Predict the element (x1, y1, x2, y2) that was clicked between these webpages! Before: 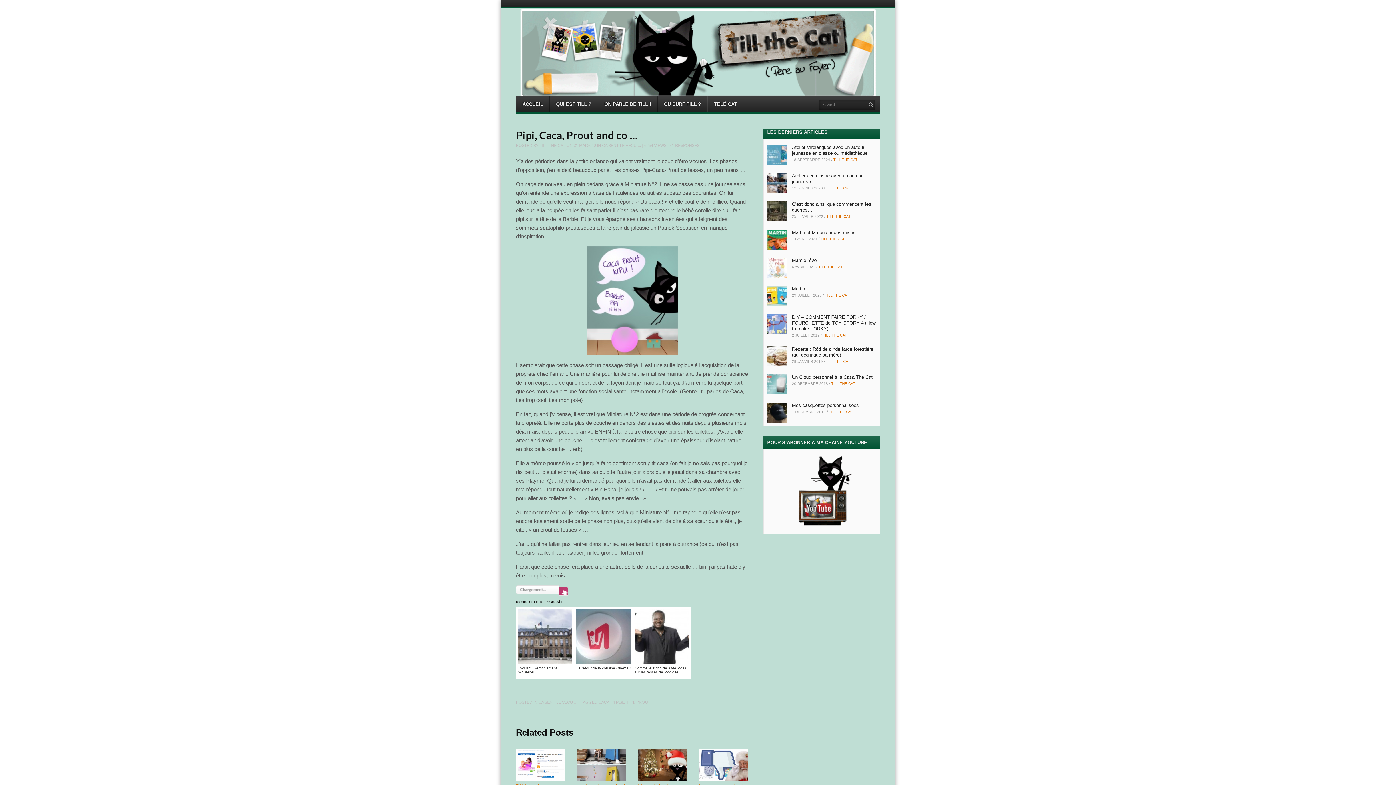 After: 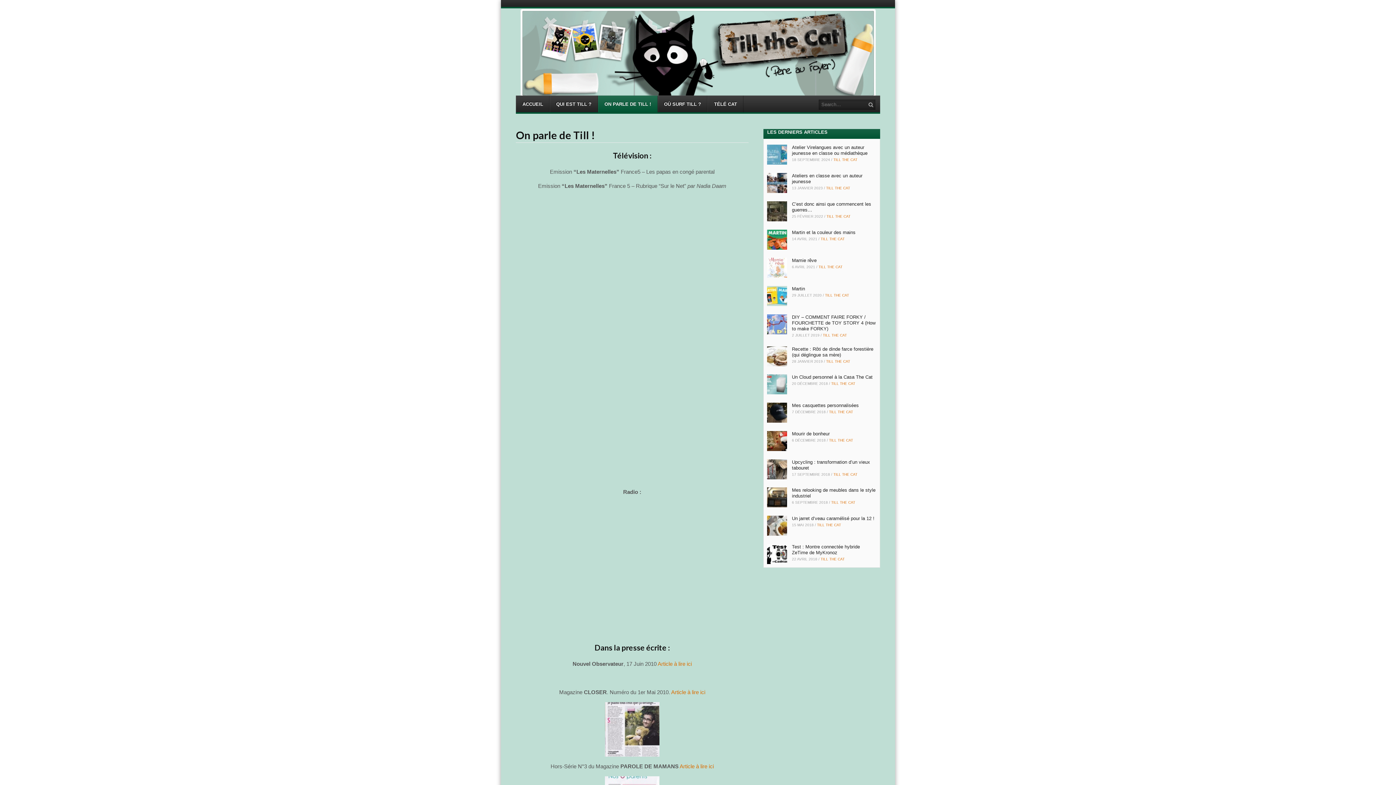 Action: bbox: (598, 95, 657, 112) label: ON PARLE DE TILL !